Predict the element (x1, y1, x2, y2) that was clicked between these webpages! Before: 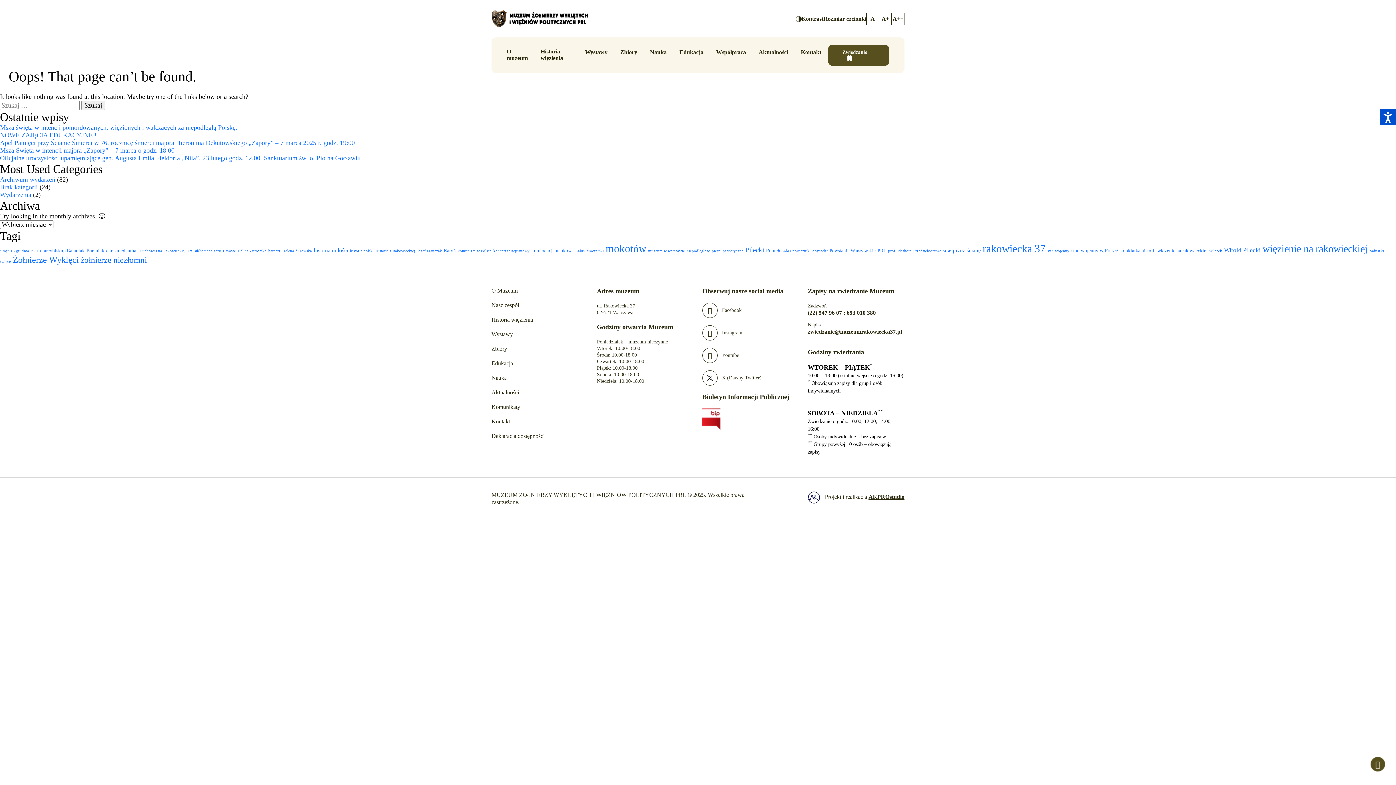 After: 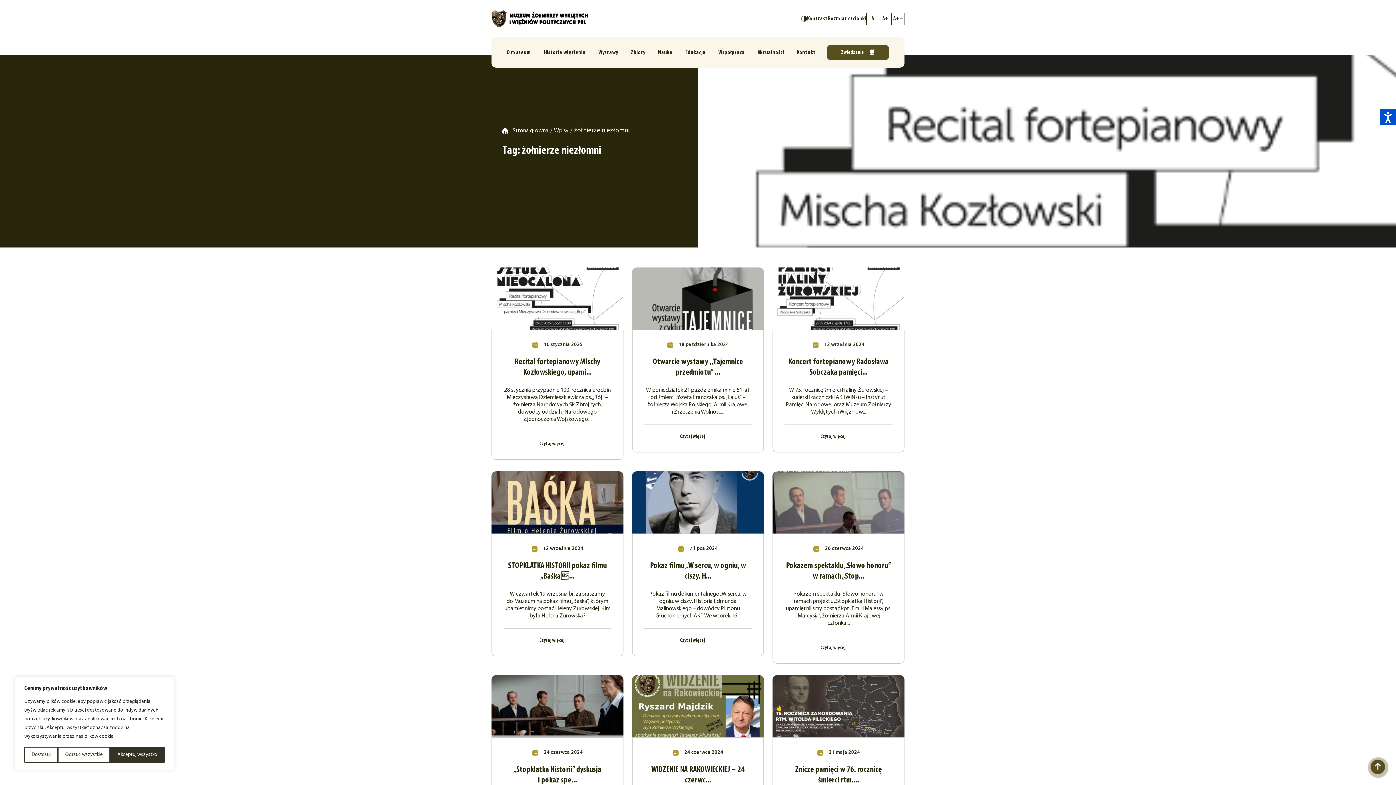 Action: bbox: (80, 255, 146, 264) label: żołnierze niezłomni (19 elementów)